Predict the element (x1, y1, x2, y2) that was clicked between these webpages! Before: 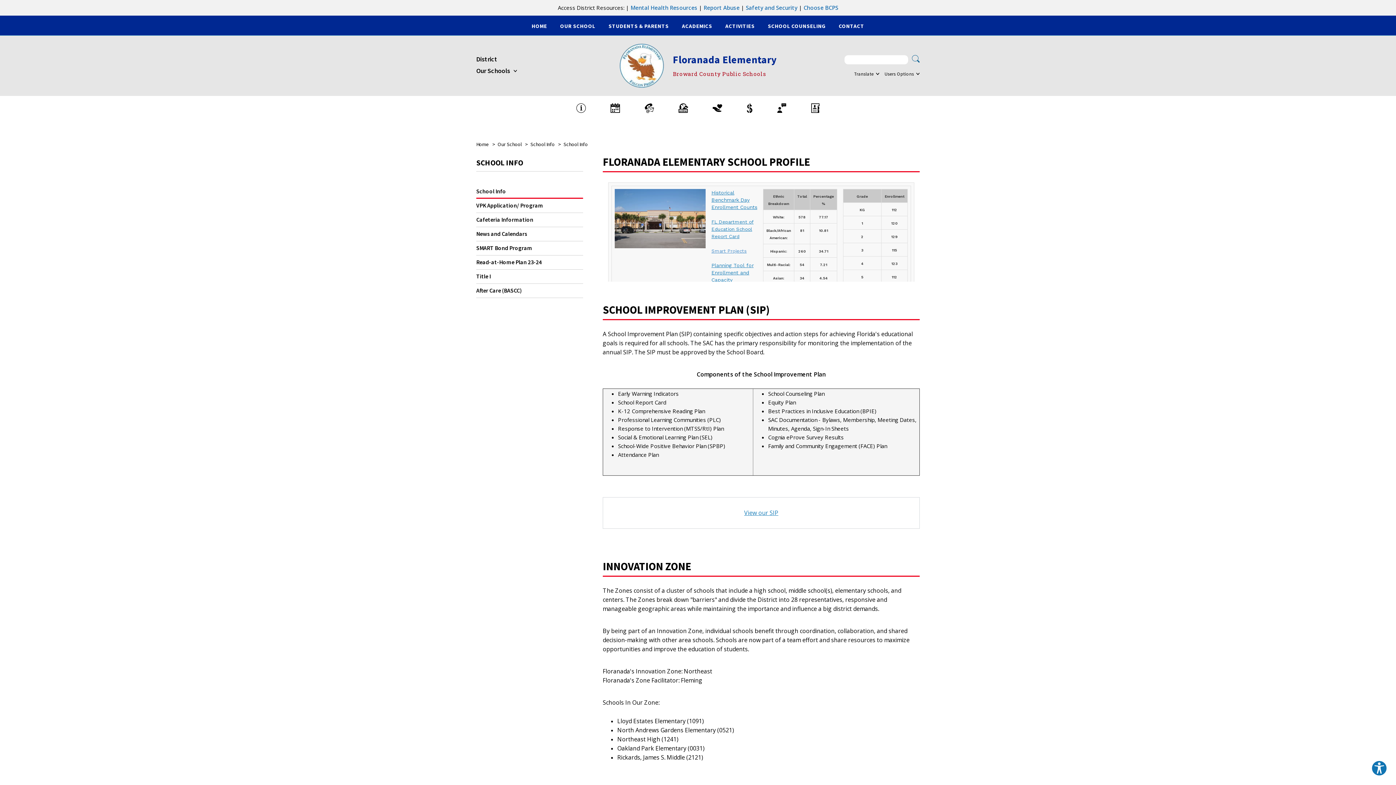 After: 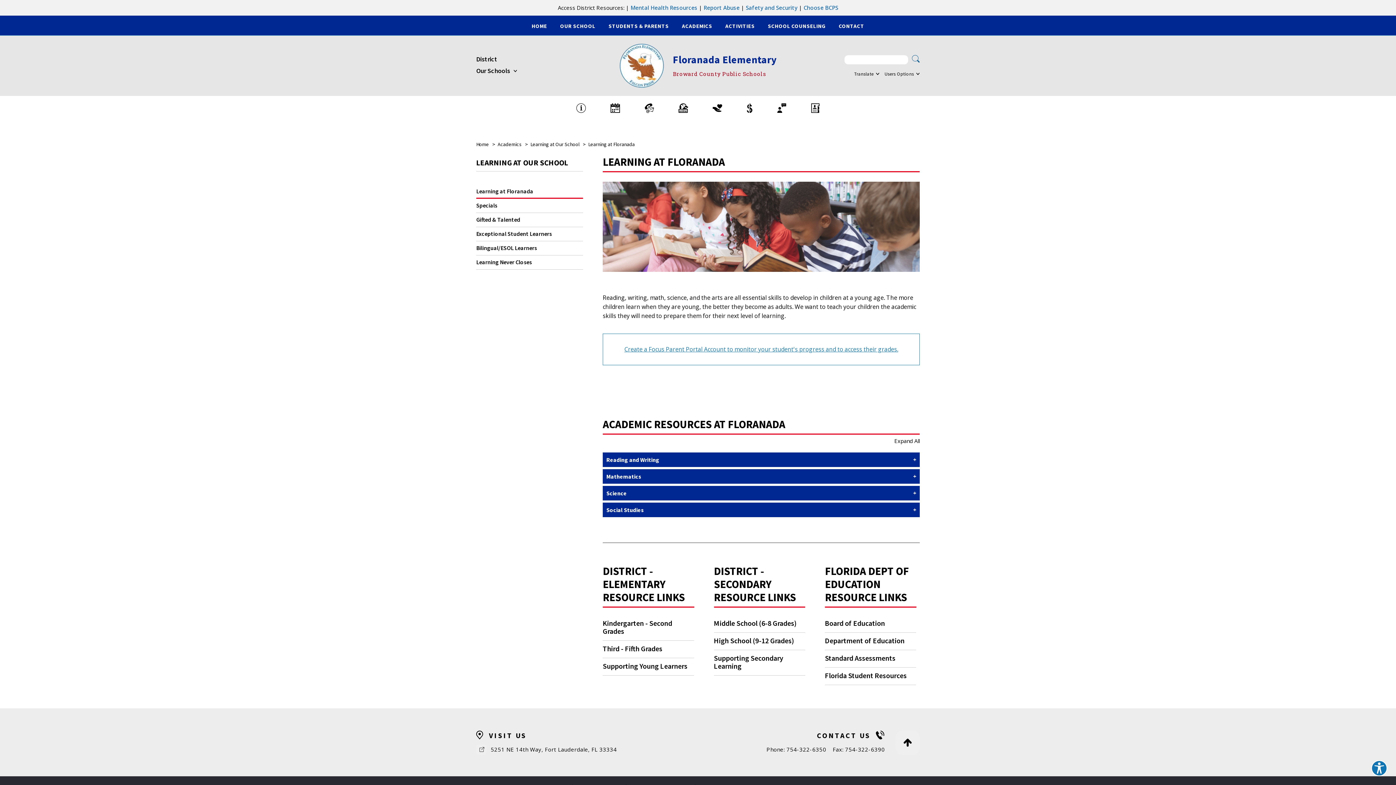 Action: bbox: (678, 15, 716, 35) label: ACADEMICS